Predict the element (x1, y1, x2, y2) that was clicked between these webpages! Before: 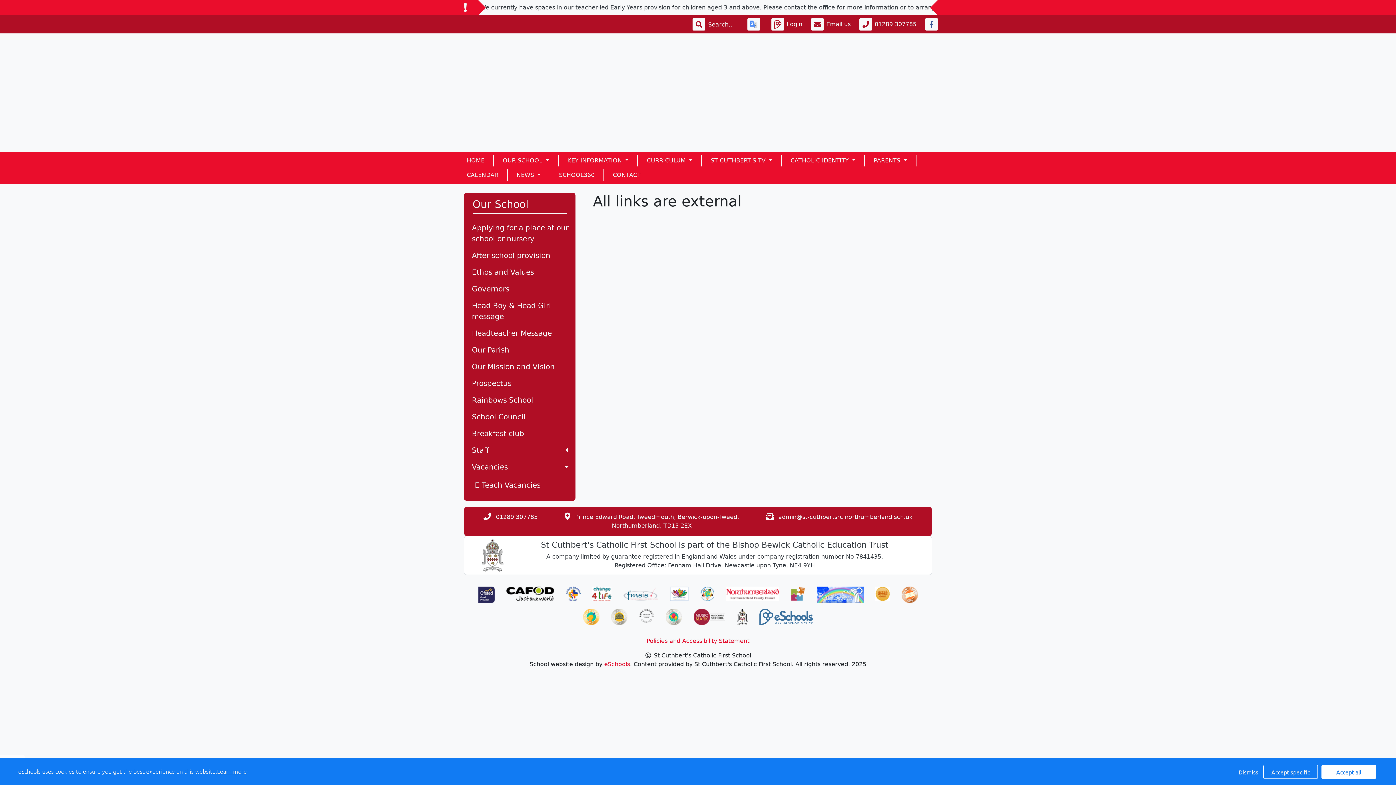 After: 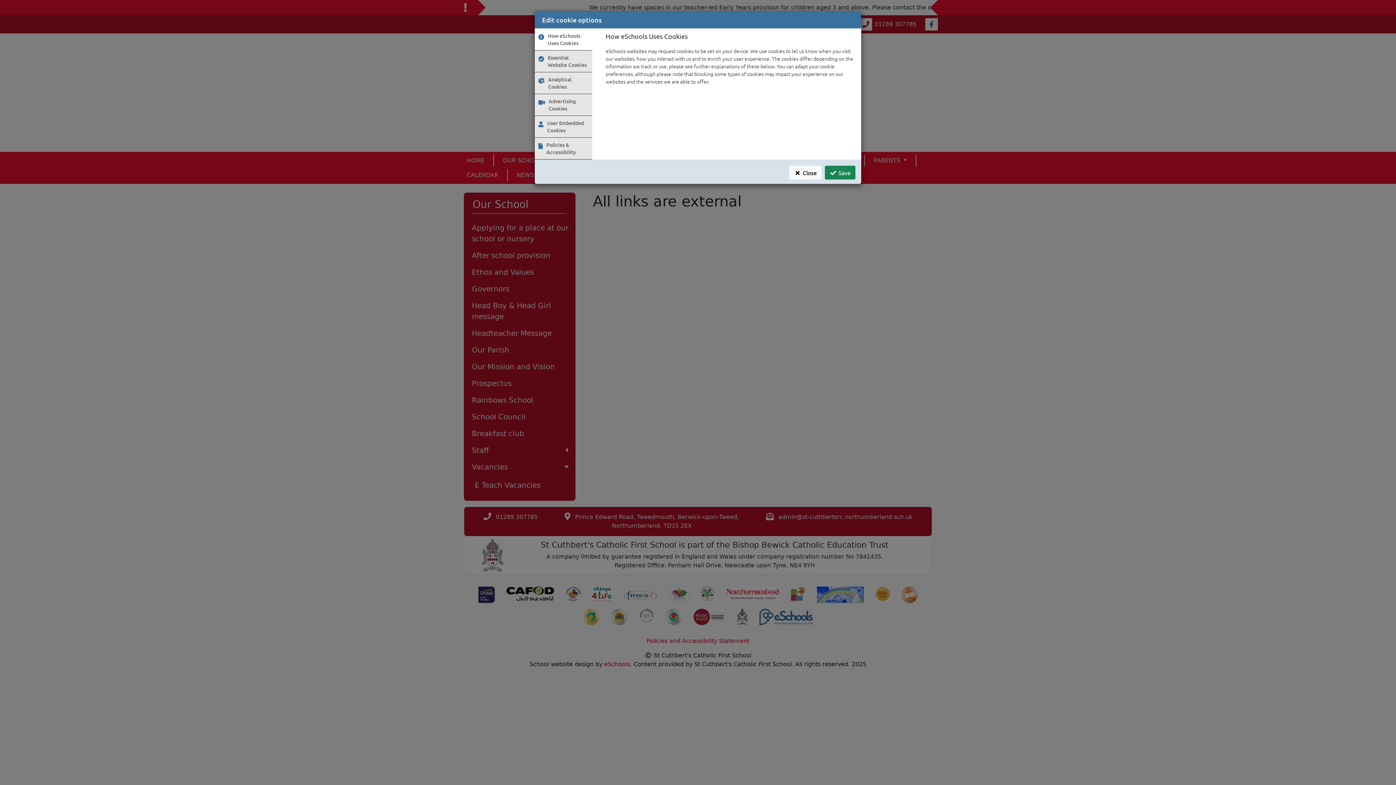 Action: label: Policies and Accessibility Statement bbox: (646, 637, 749, 644)